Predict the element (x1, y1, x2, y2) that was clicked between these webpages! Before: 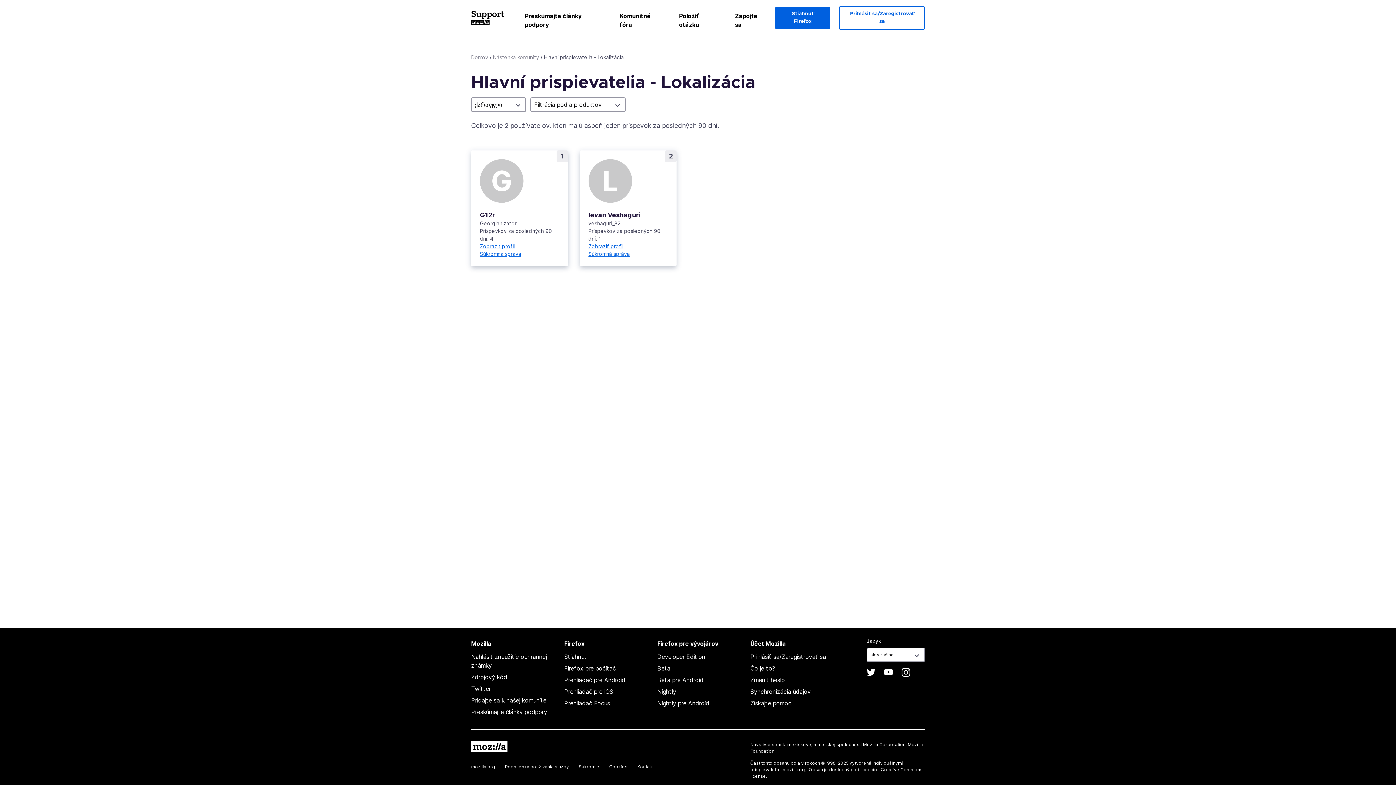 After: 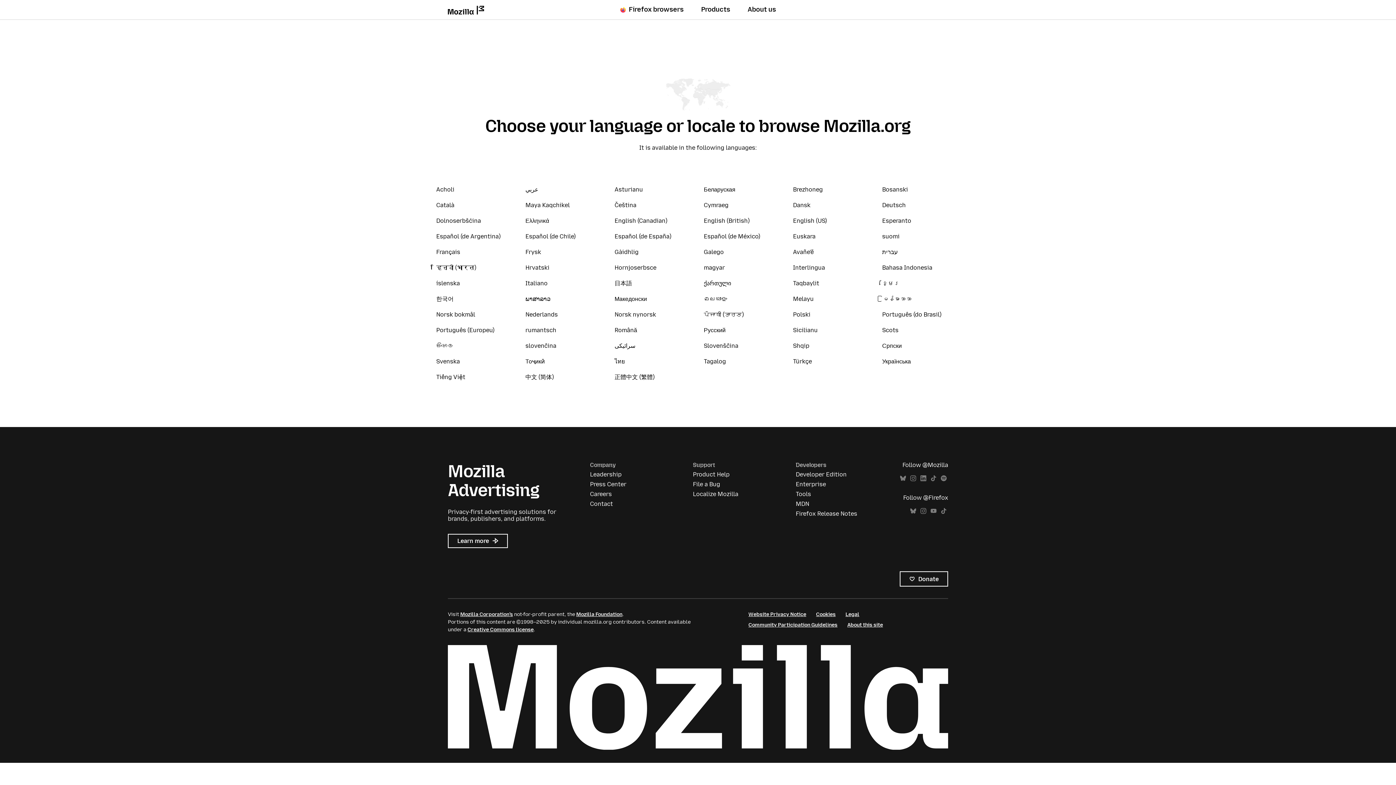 Action: bbox: (863, 742, 905, 747) label: Mozilla Corporation